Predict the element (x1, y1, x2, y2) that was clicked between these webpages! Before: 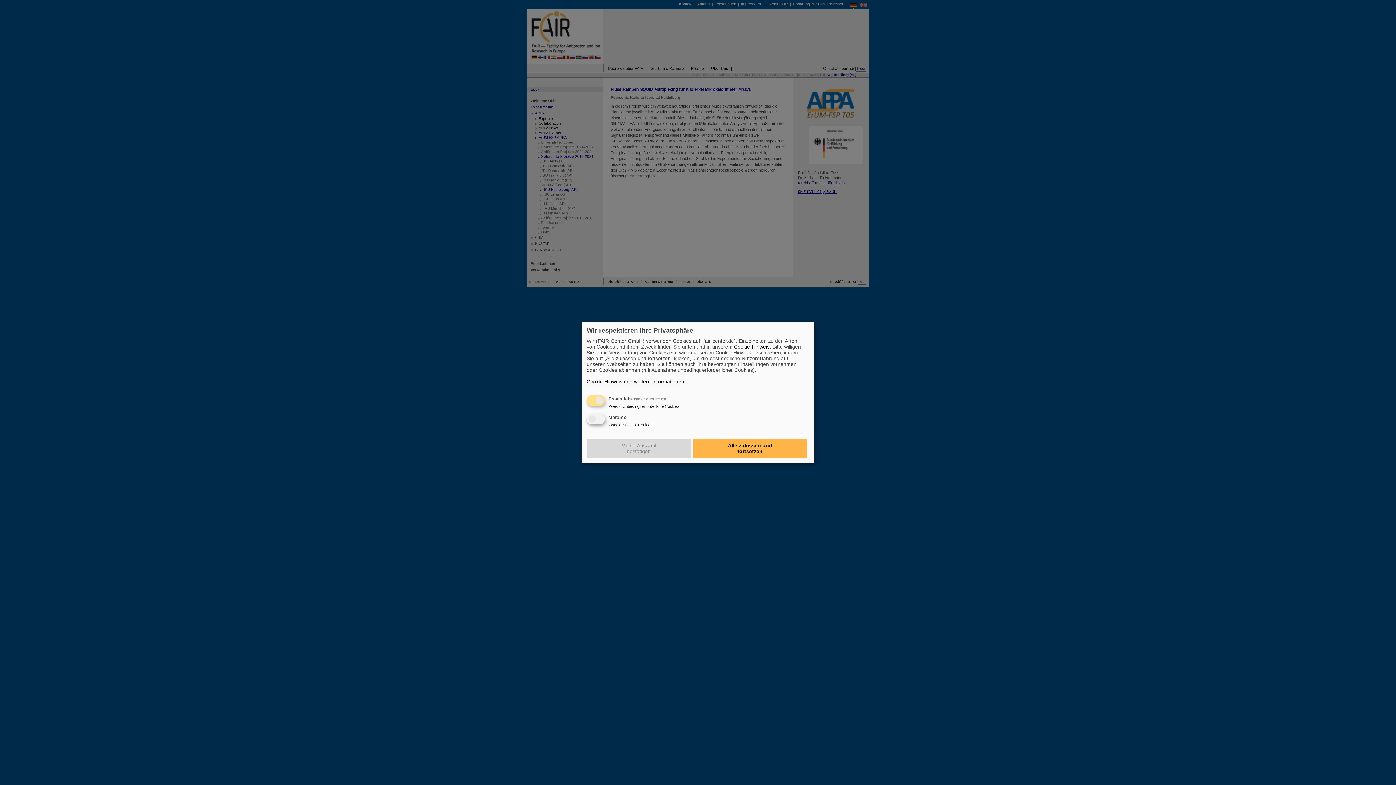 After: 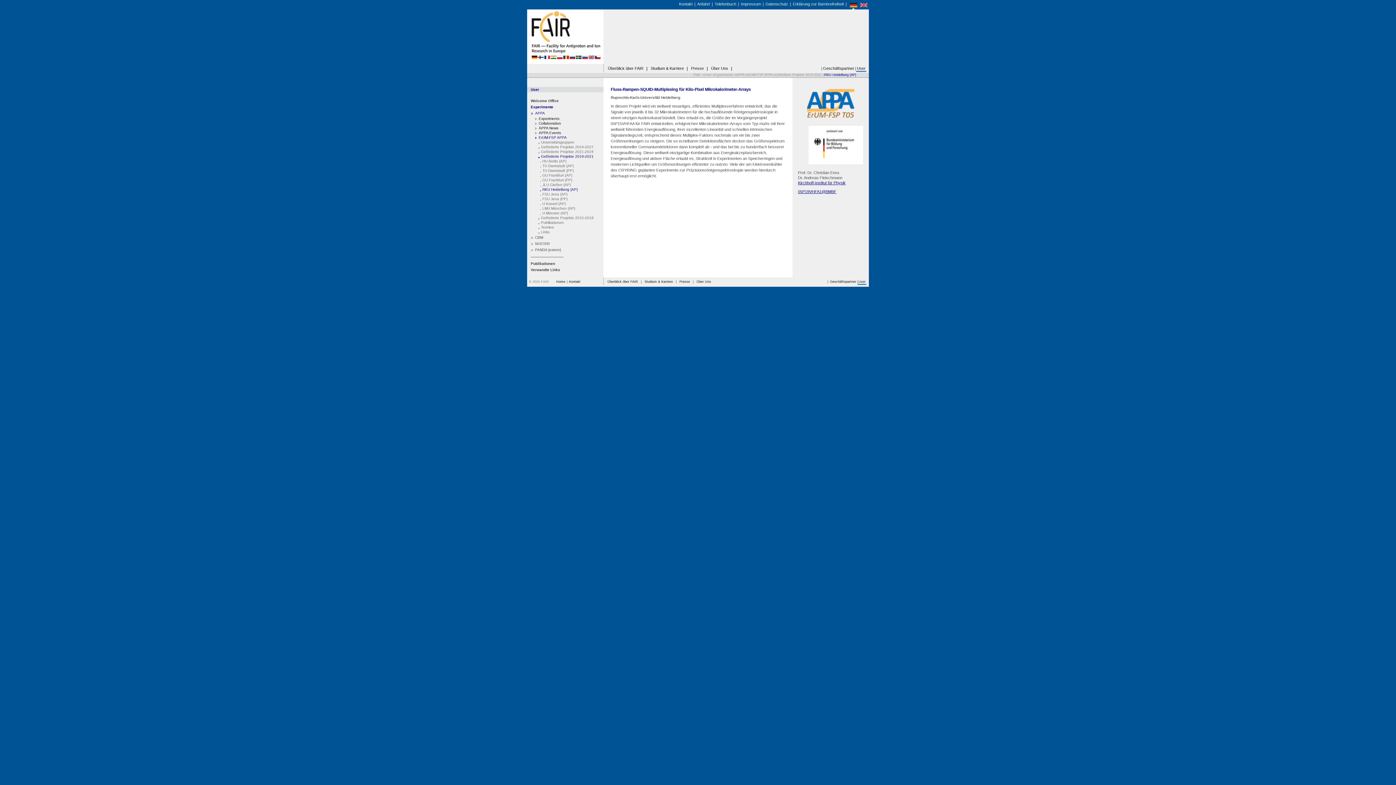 Action: label: Alle zulassen und fortsetzen bbox: (693, 439, 806, 458)